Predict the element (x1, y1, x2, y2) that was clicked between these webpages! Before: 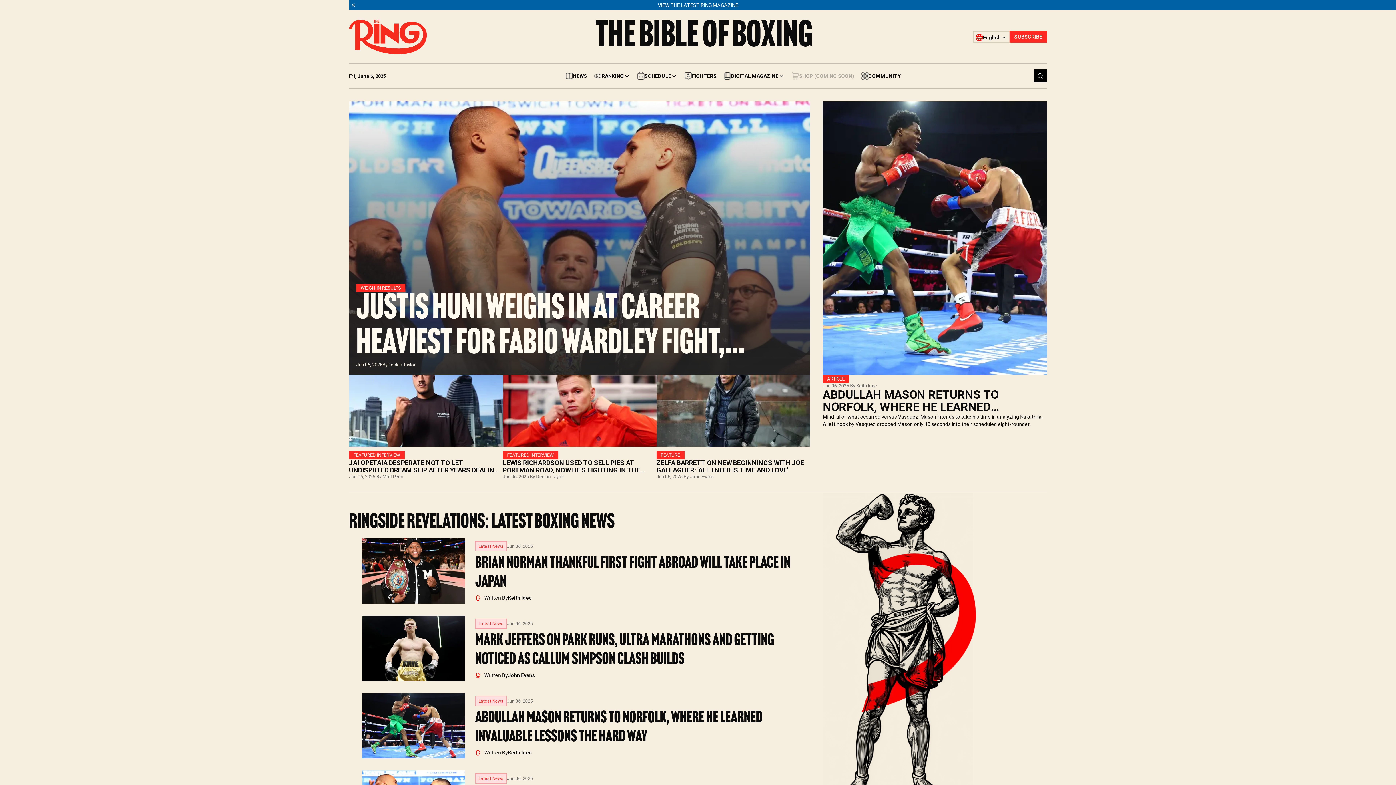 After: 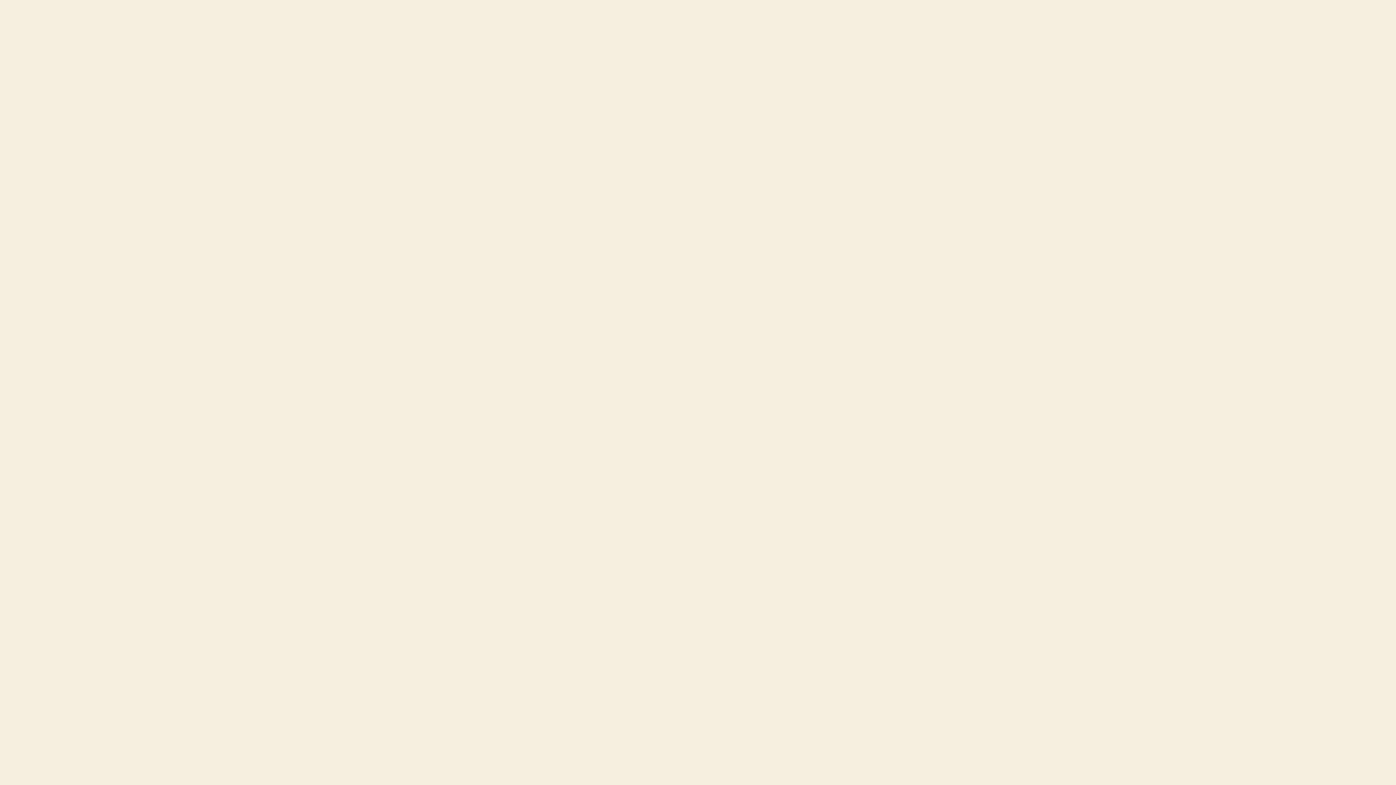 Action: label: Latest News
Jun 06, 2025
Abdullah Mason Returns To Norfolk, Where He Learned Invaluable Lessons The Hard Way
Written By
Keith Idec bbox: (356, 687, 810, 765)